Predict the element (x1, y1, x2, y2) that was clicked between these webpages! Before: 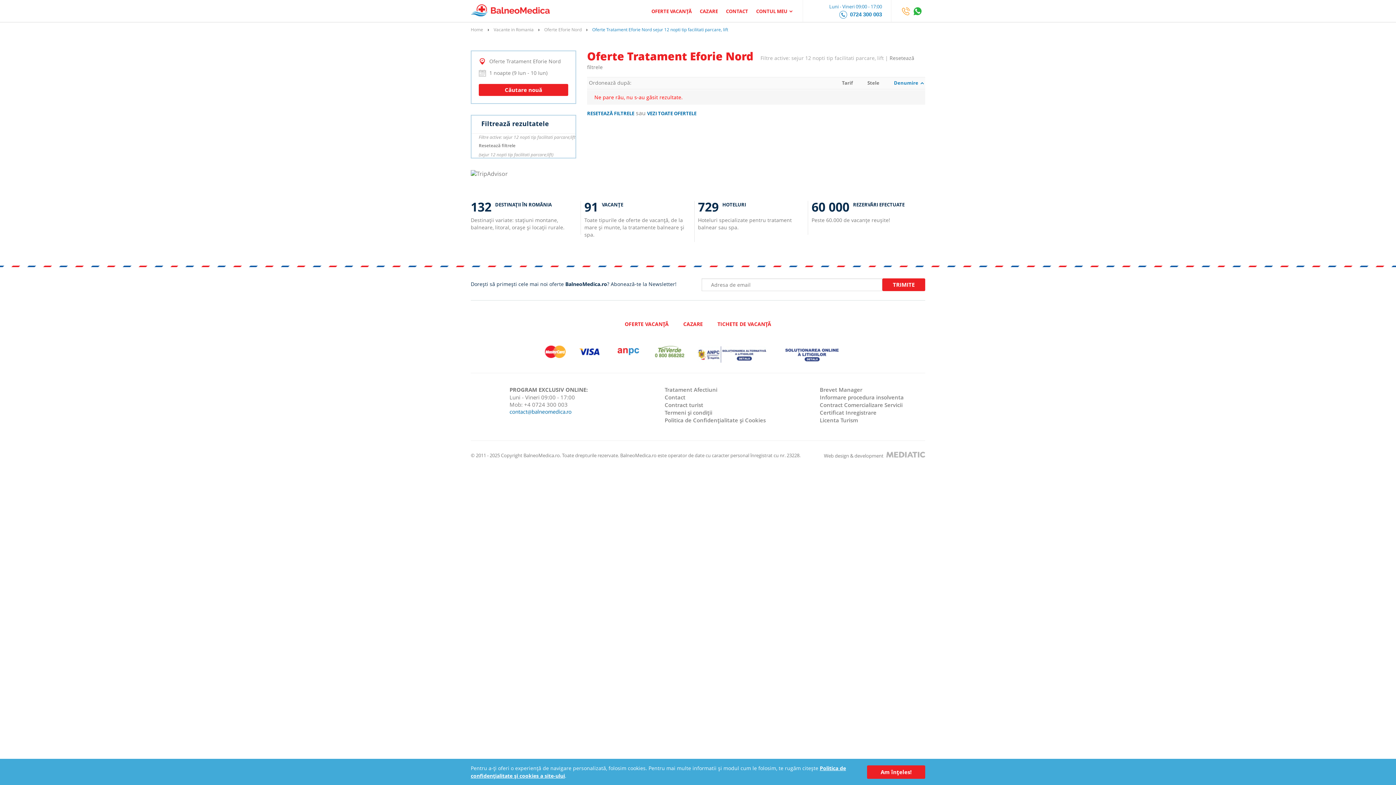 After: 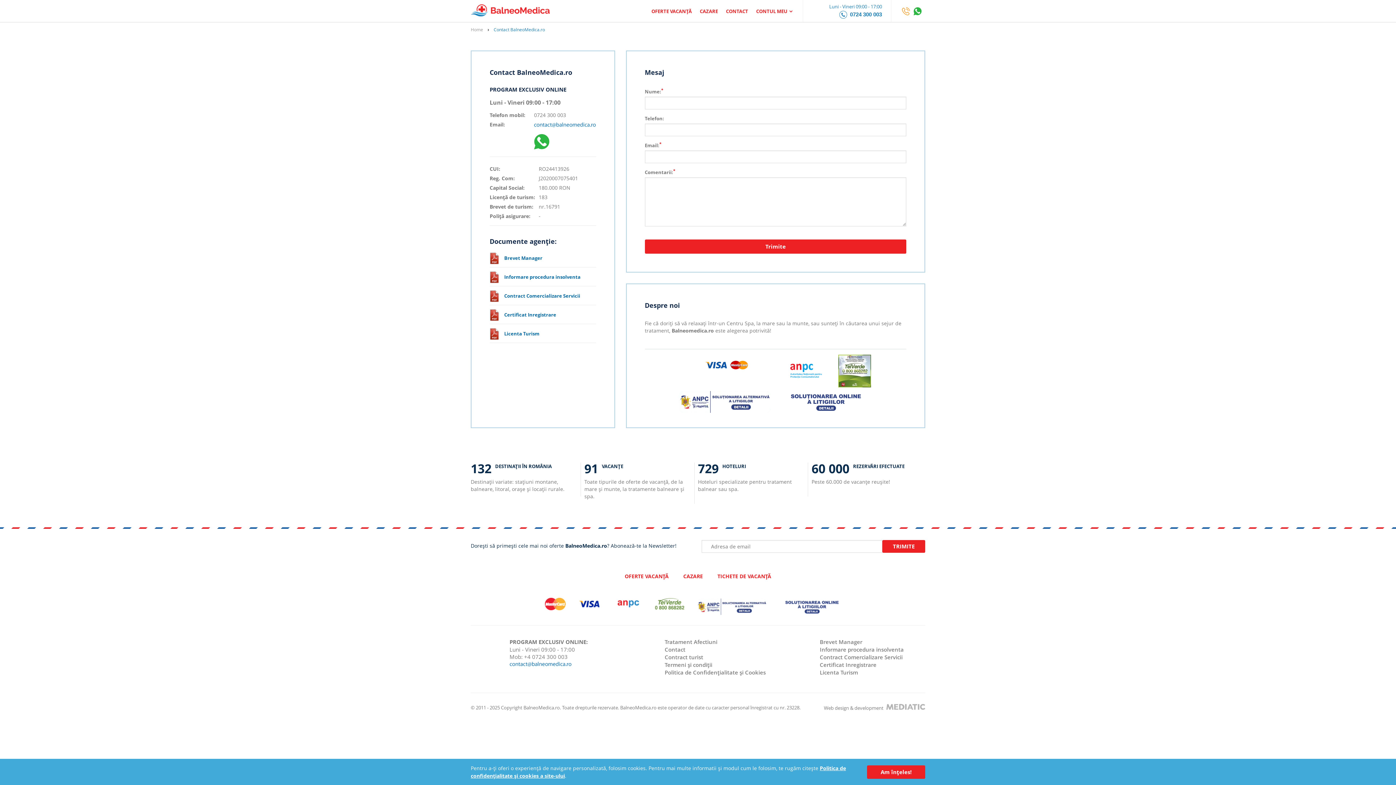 Action: label: CONTACT bbox: (722, 3, 752, 19)